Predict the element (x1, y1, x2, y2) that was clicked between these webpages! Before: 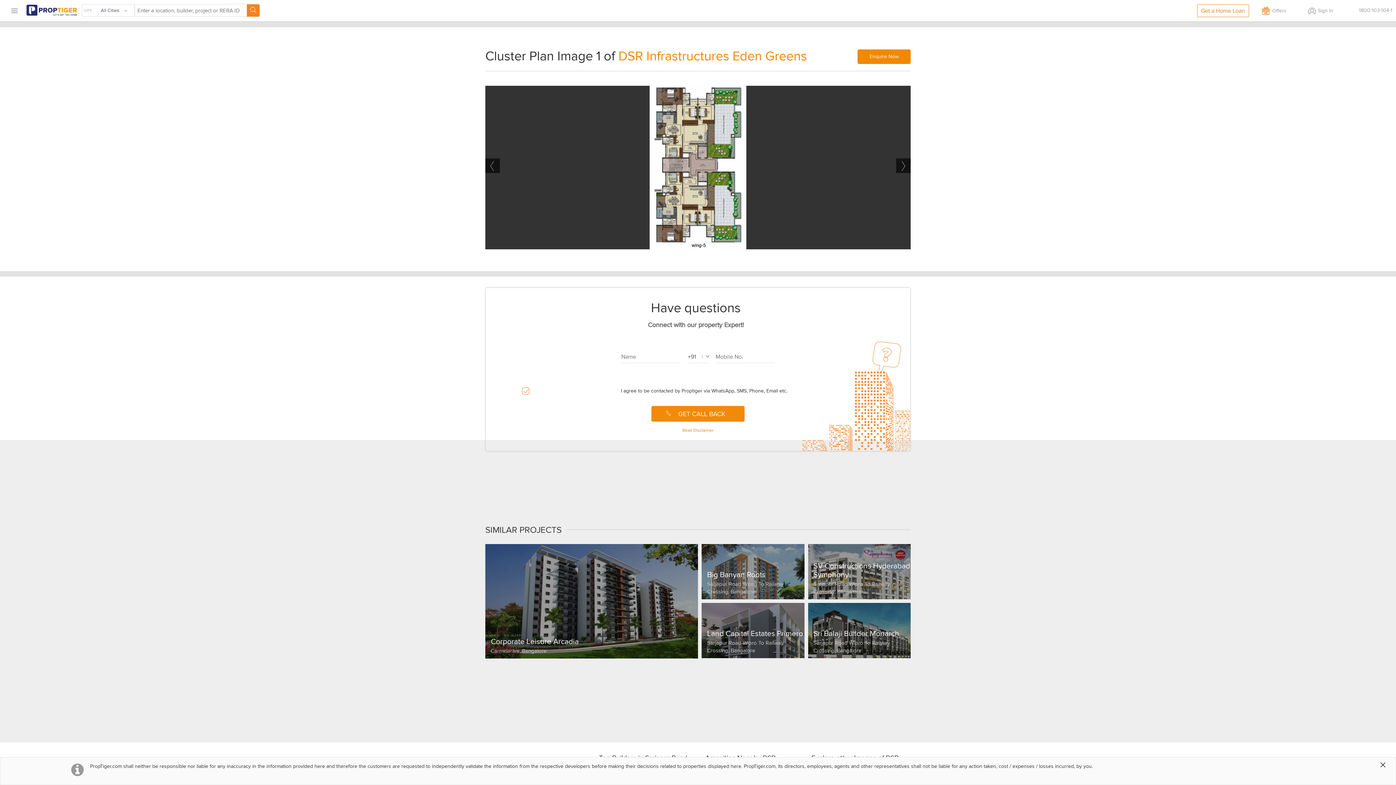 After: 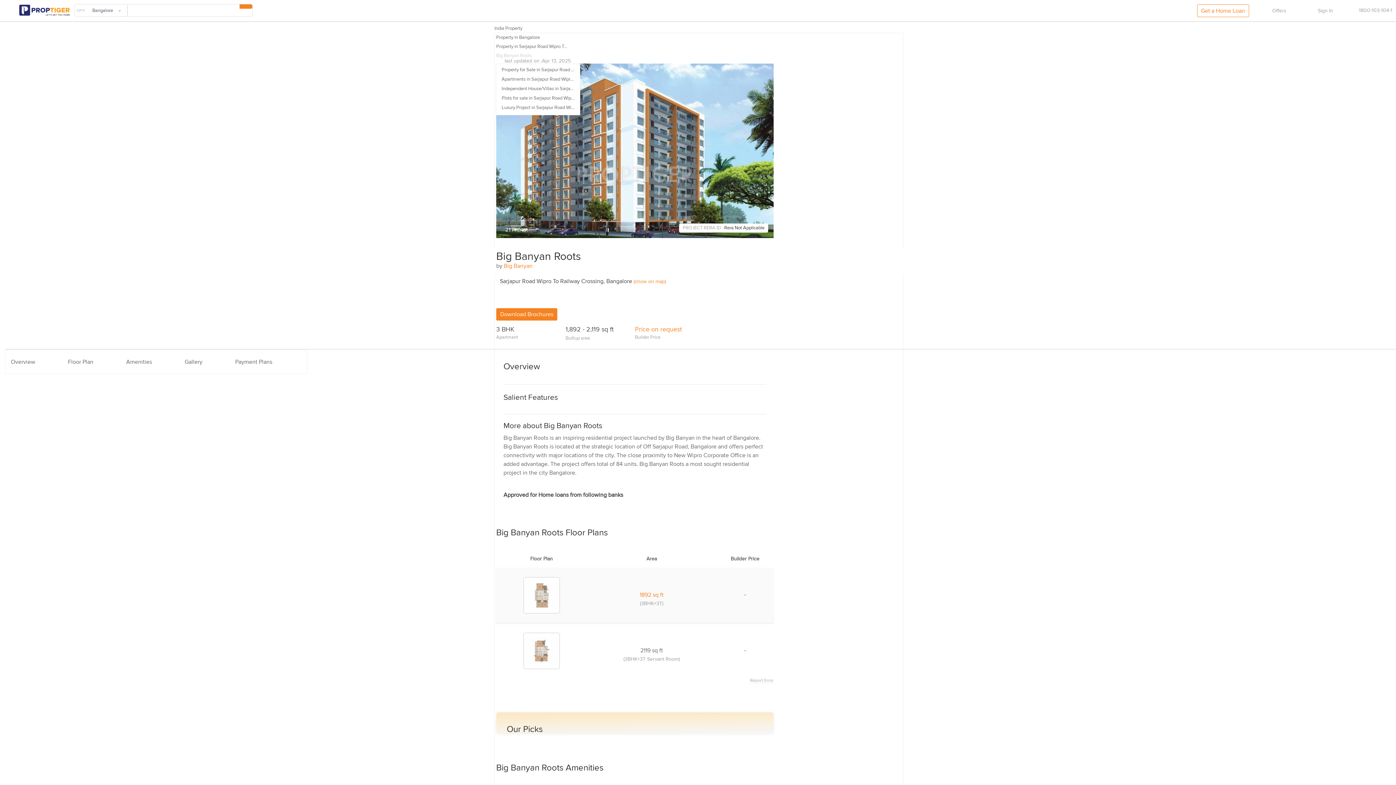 Action: label: Big Banyan Roots
Sarjapur Road Wipro To Railway Crossing, Bangalore bbox: (701, 544, 804, 599)